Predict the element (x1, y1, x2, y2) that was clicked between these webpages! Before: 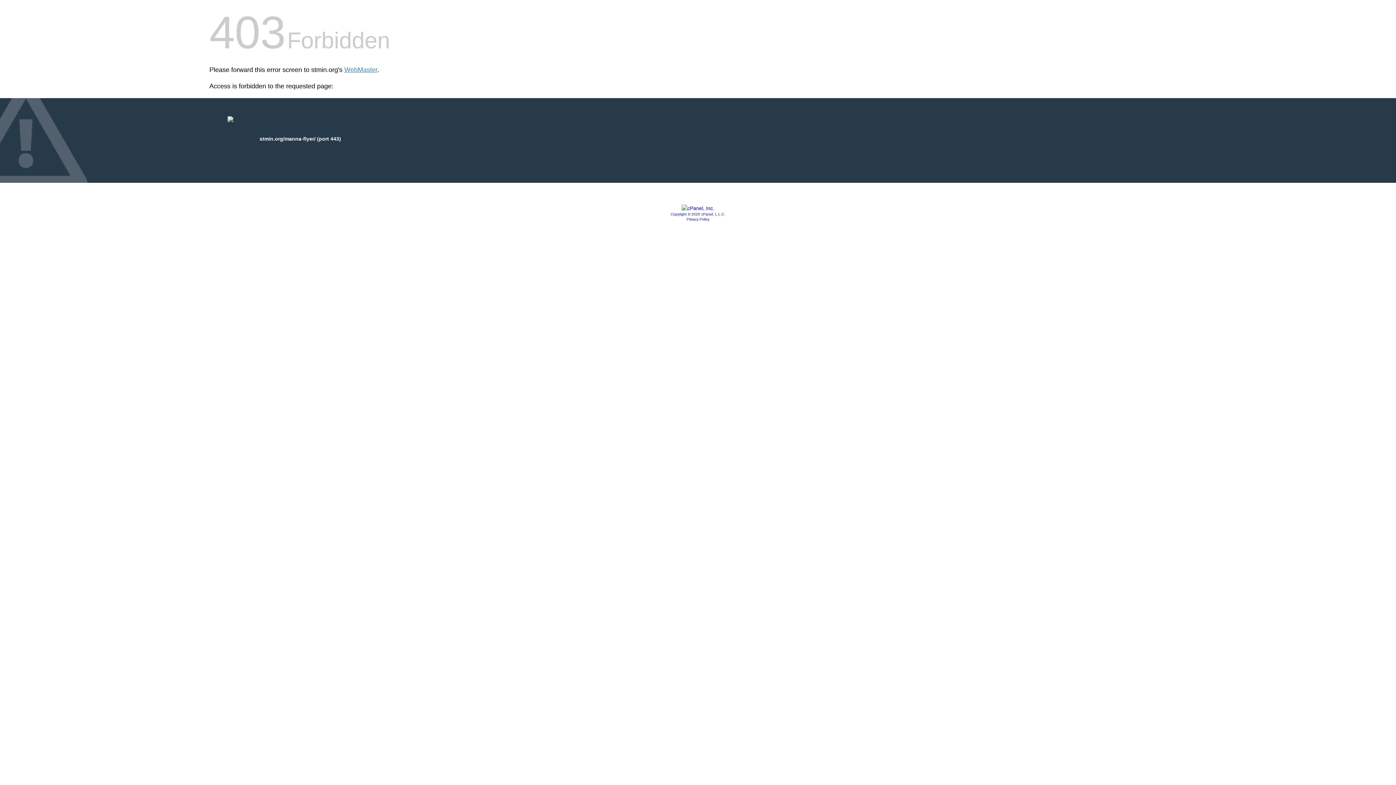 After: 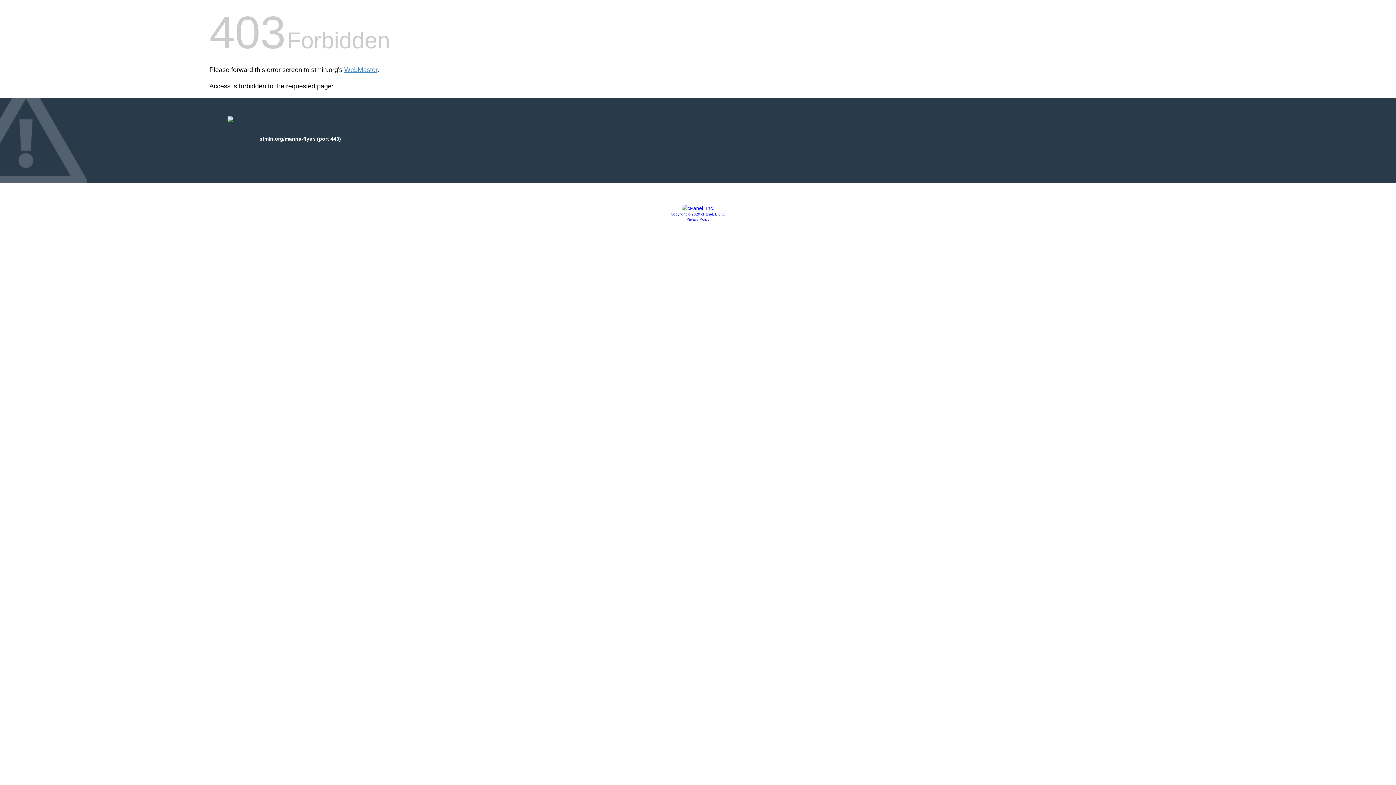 Action: bbox: (670, 212, 725, 216) label: Copyright © 2020 cPanel, L.L.C.